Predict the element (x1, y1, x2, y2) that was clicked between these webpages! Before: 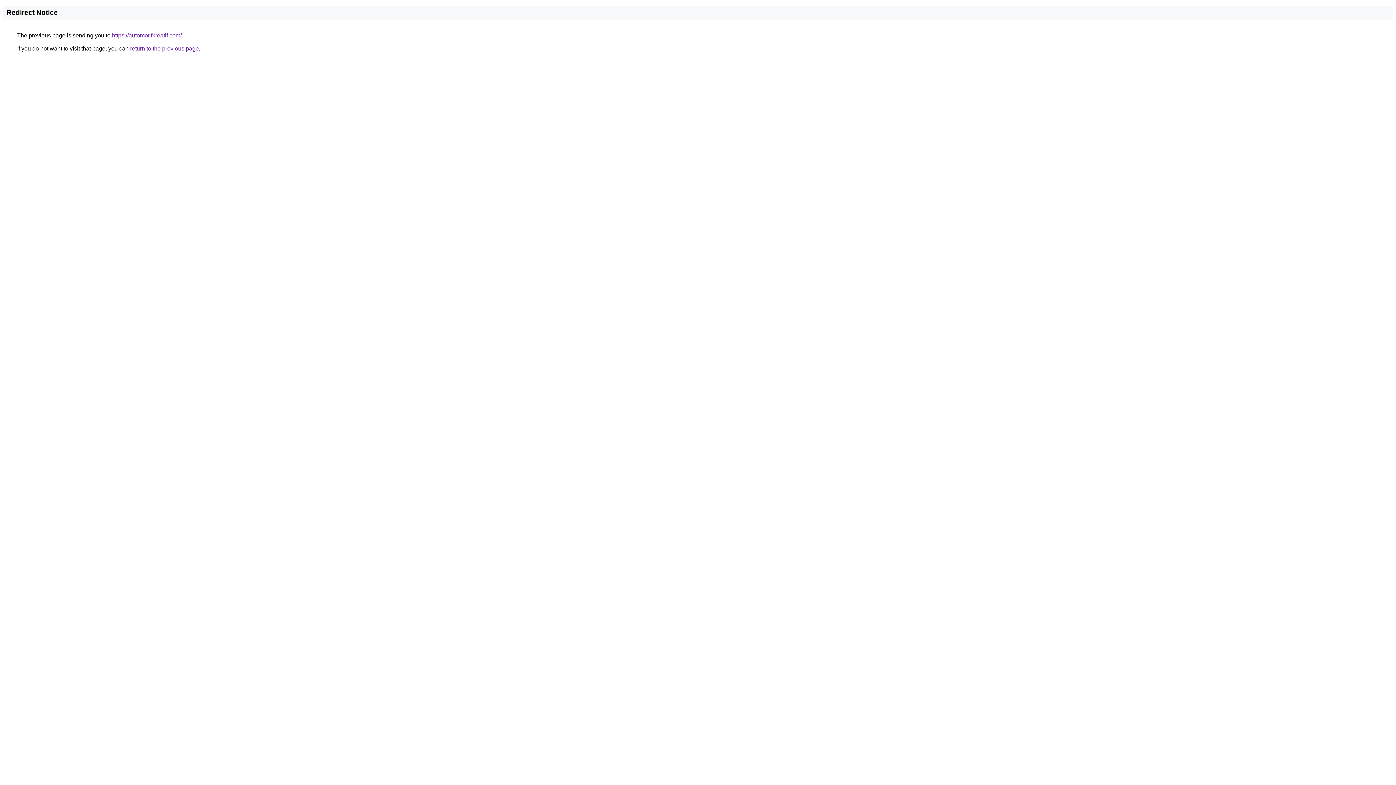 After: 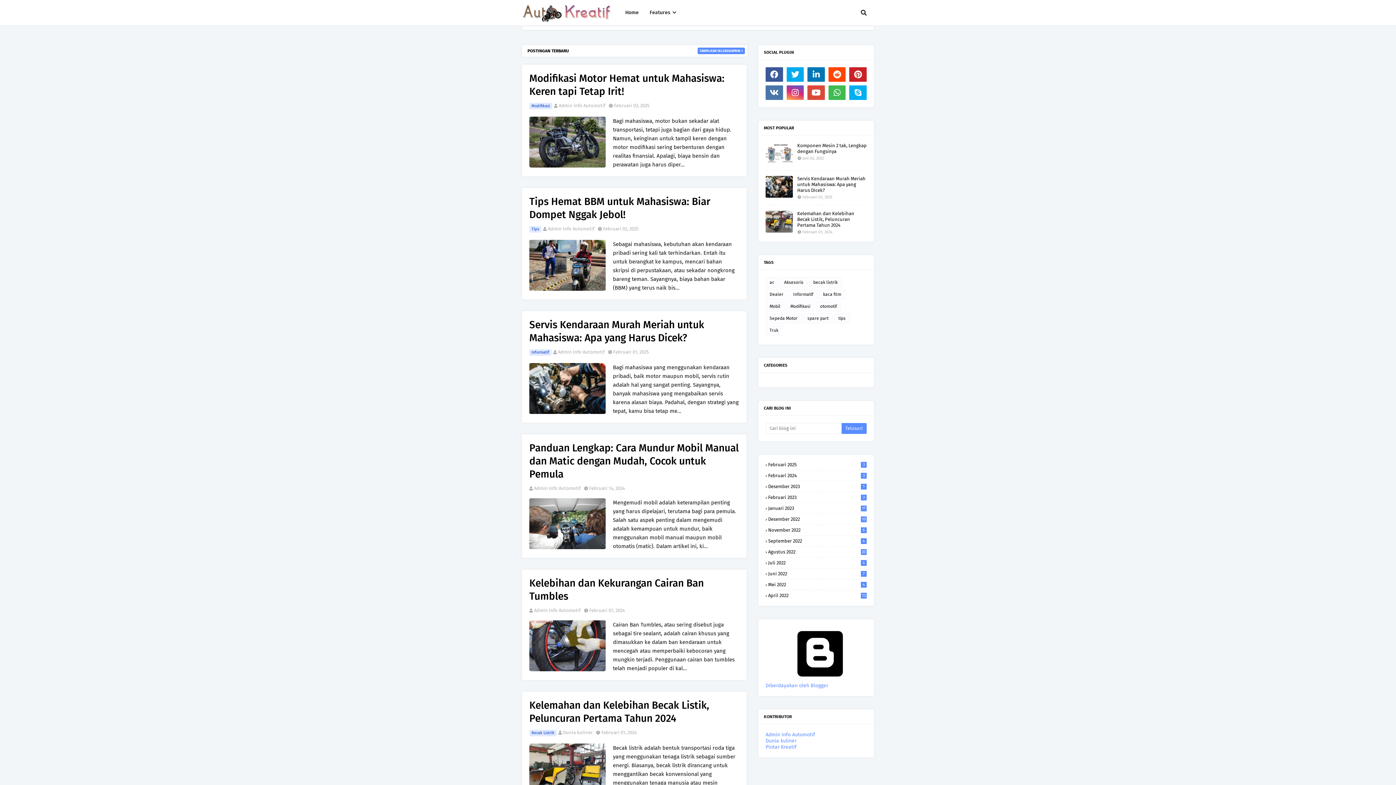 Action: label: https://automotifkreatif.com/ bbox: (112, 32, 181, 38)